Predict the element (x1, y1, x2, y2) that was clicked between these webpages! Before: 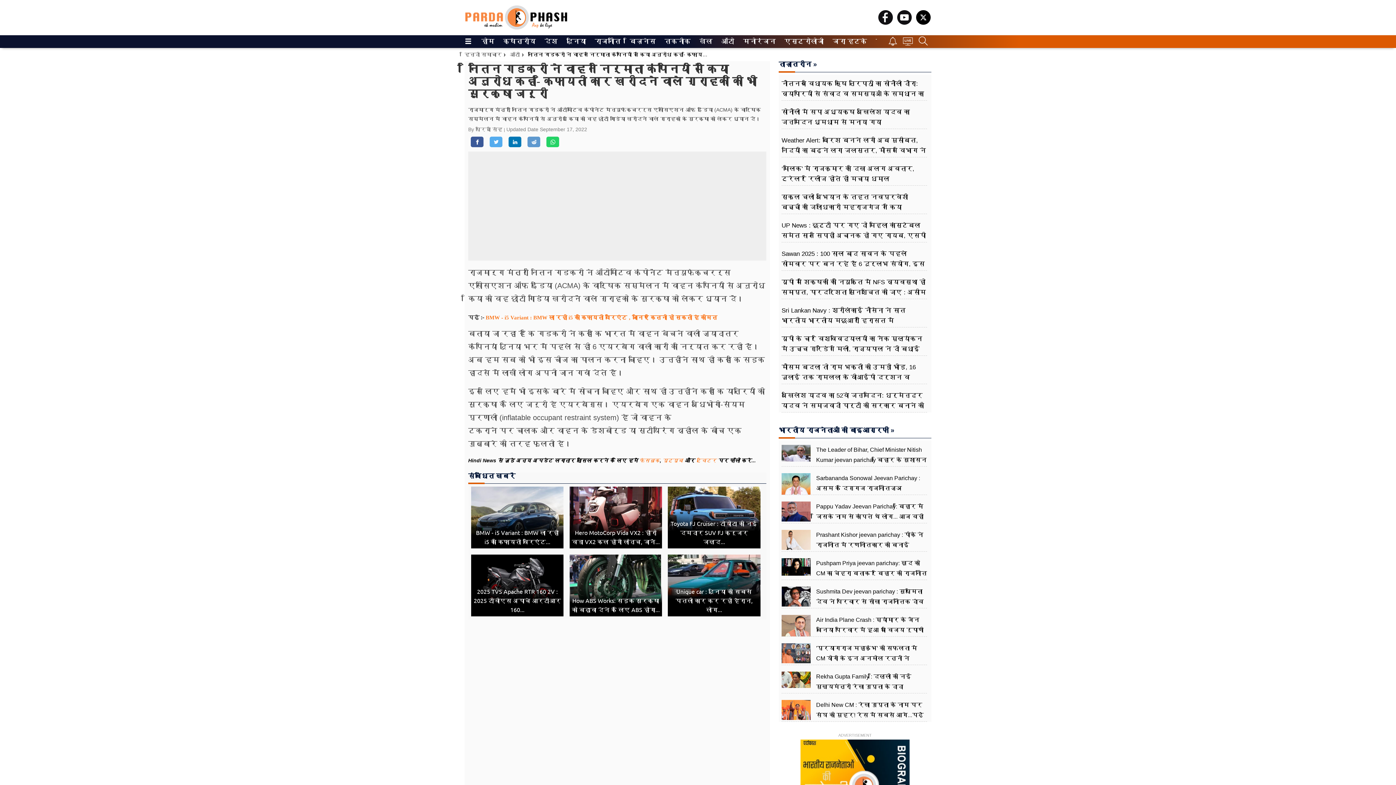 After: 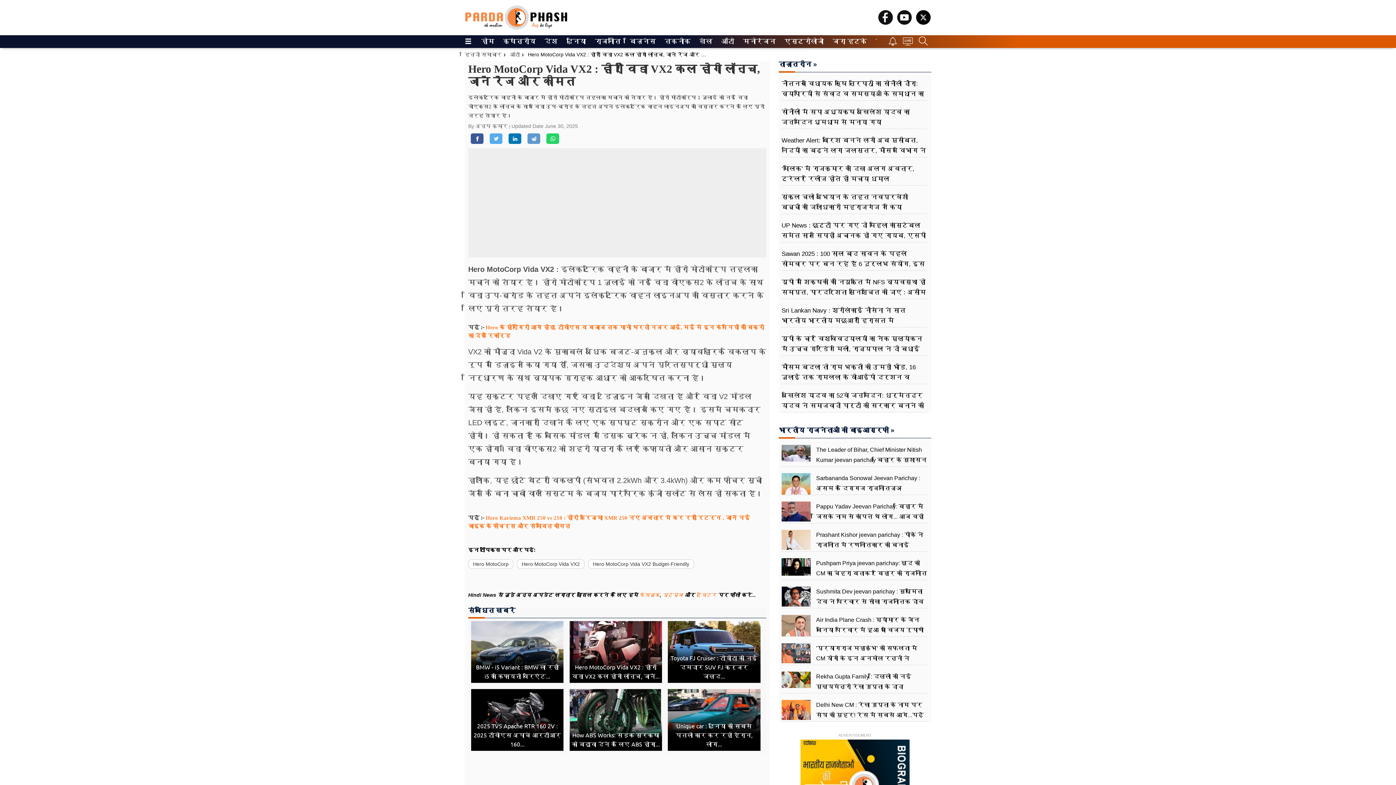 Action: label: Hero MotoCorp Vida VX2 : हीरो विडा VX2 कल होगी लॉन्च, जानें... bbox: (569, 526, 662, 548)